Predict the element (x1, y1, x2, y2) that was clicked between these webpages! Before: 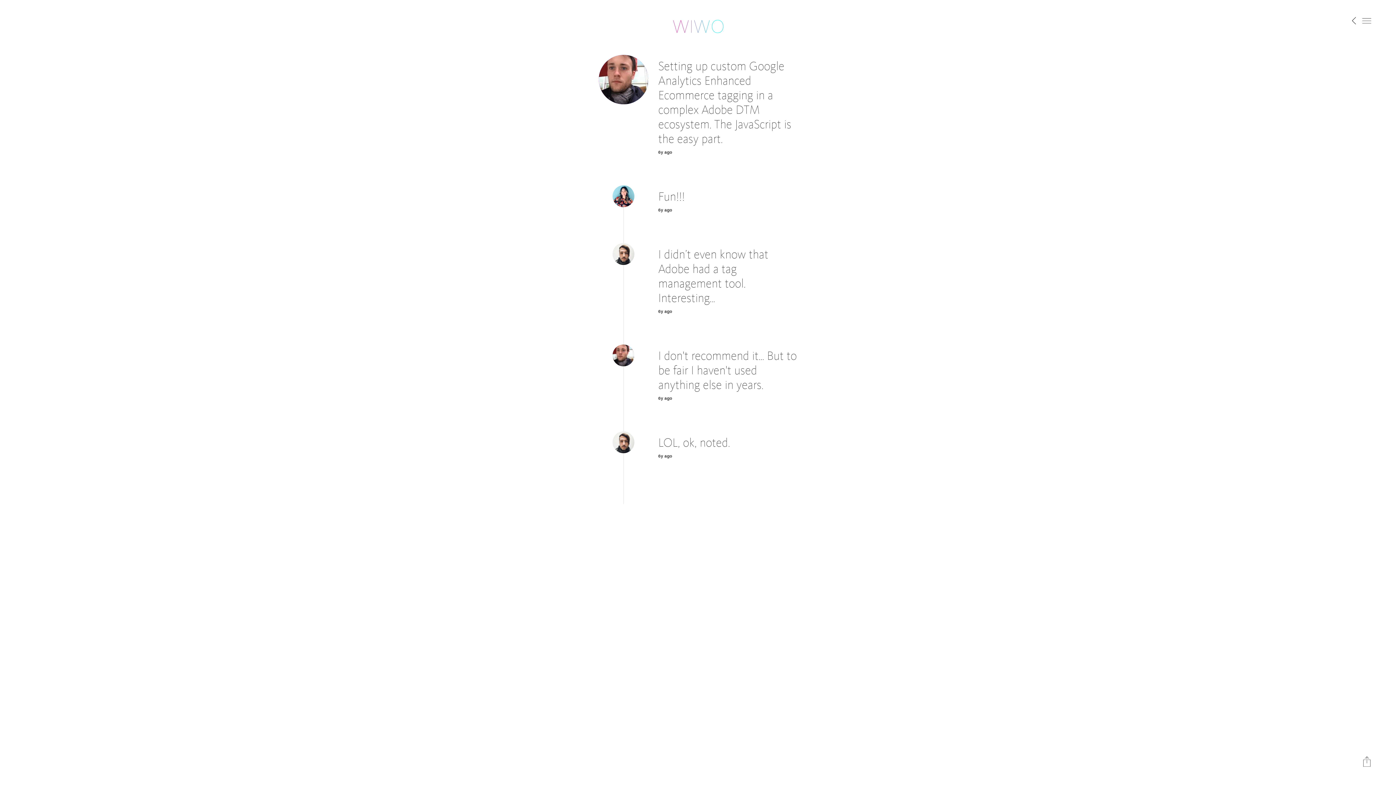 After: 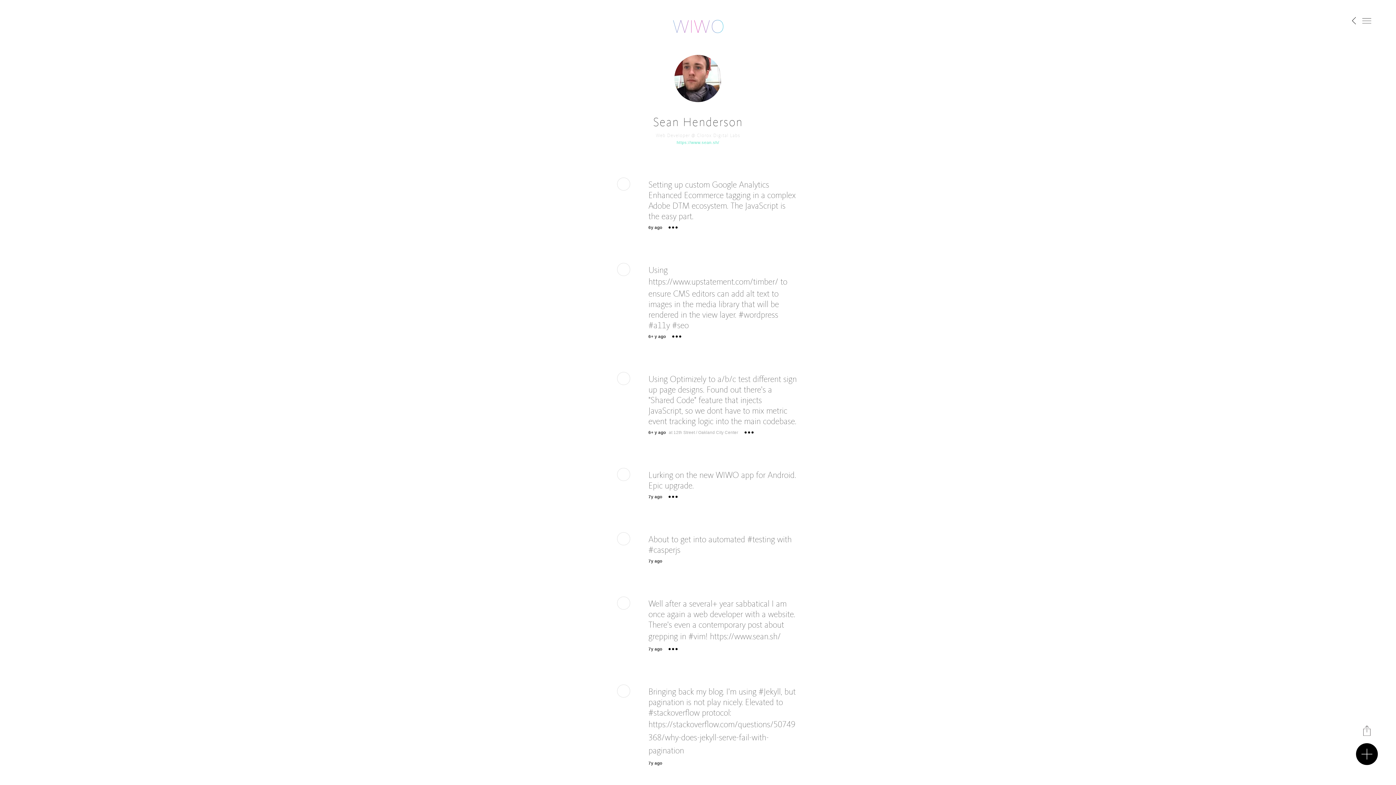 Action: bbox: (598, 54, 648, 104)